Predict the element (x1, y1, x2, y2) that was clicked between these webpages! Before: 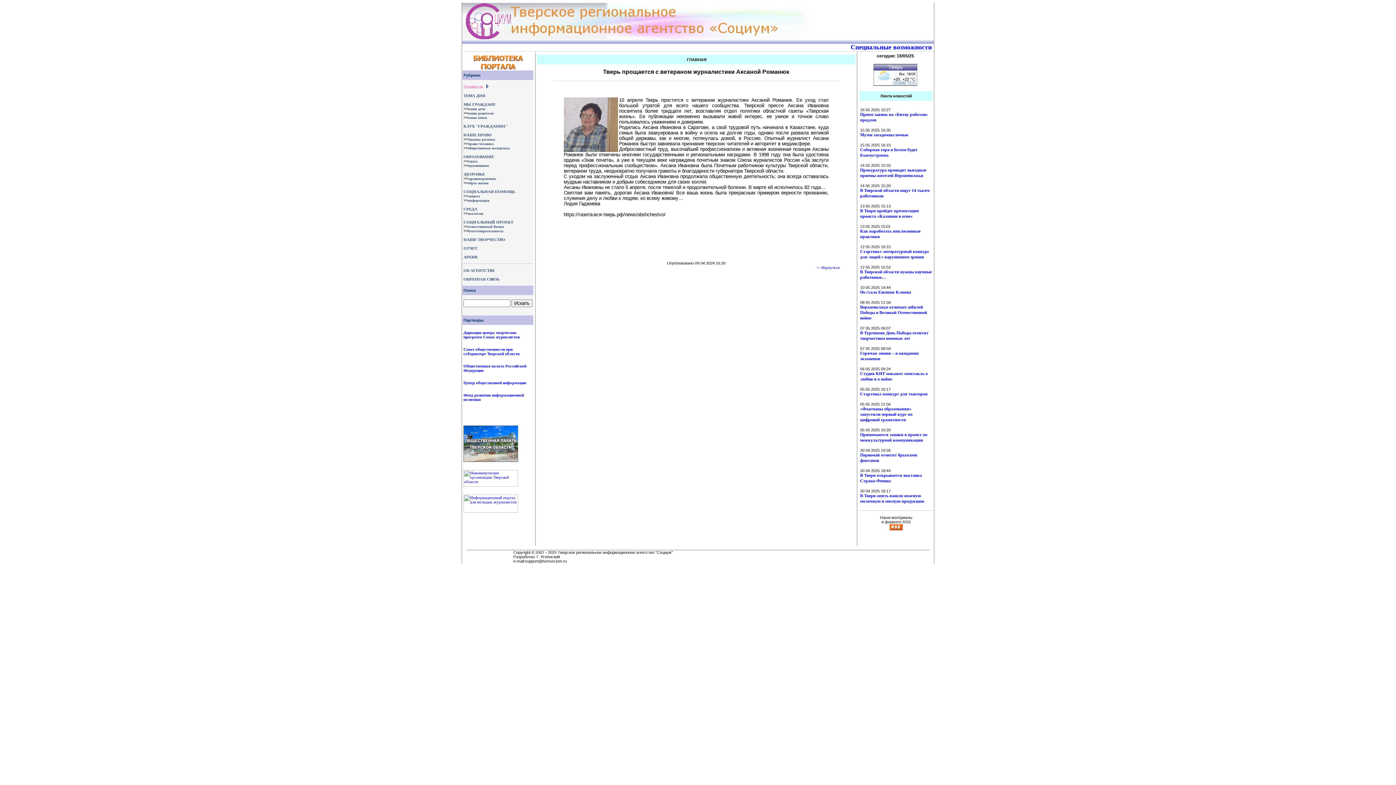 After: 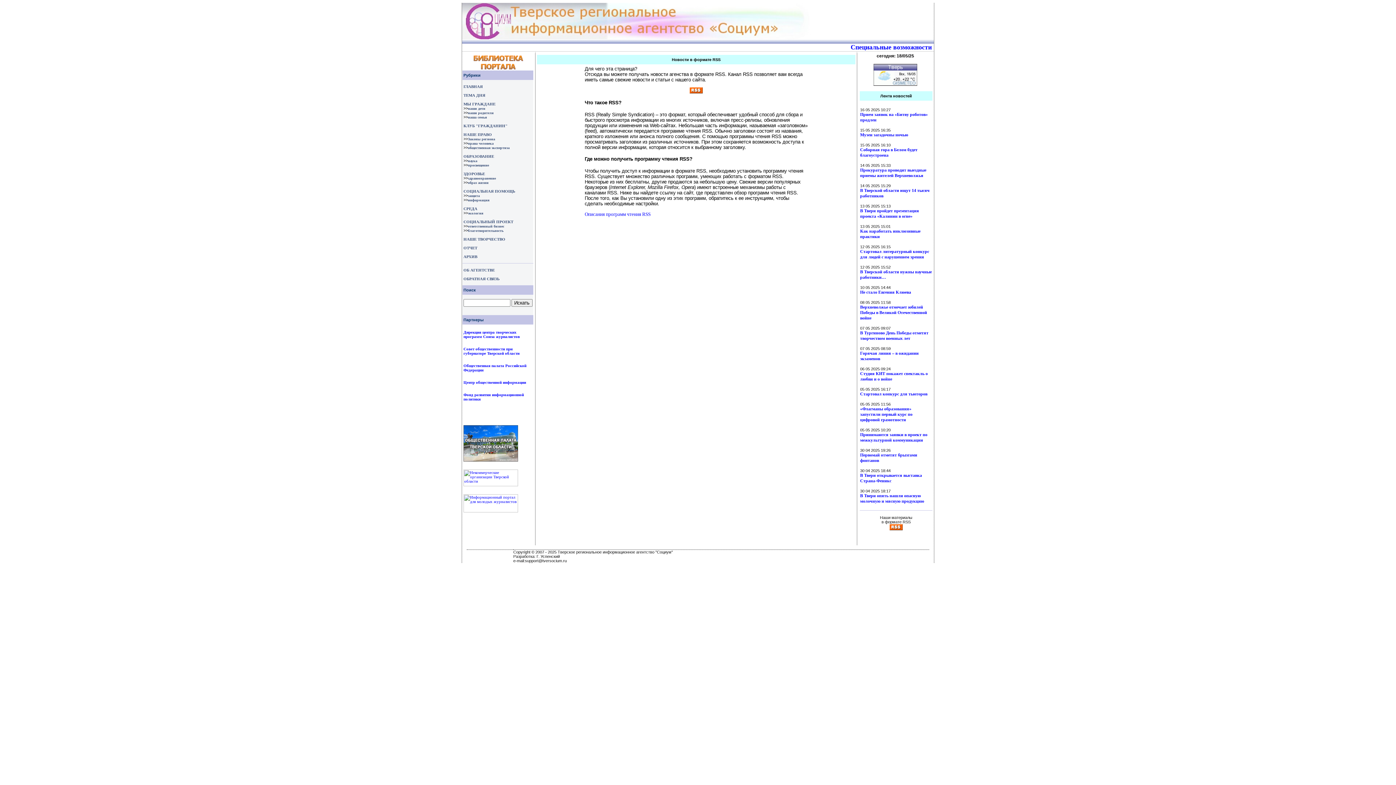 Action: bbox: (889, 526, 902, 531)